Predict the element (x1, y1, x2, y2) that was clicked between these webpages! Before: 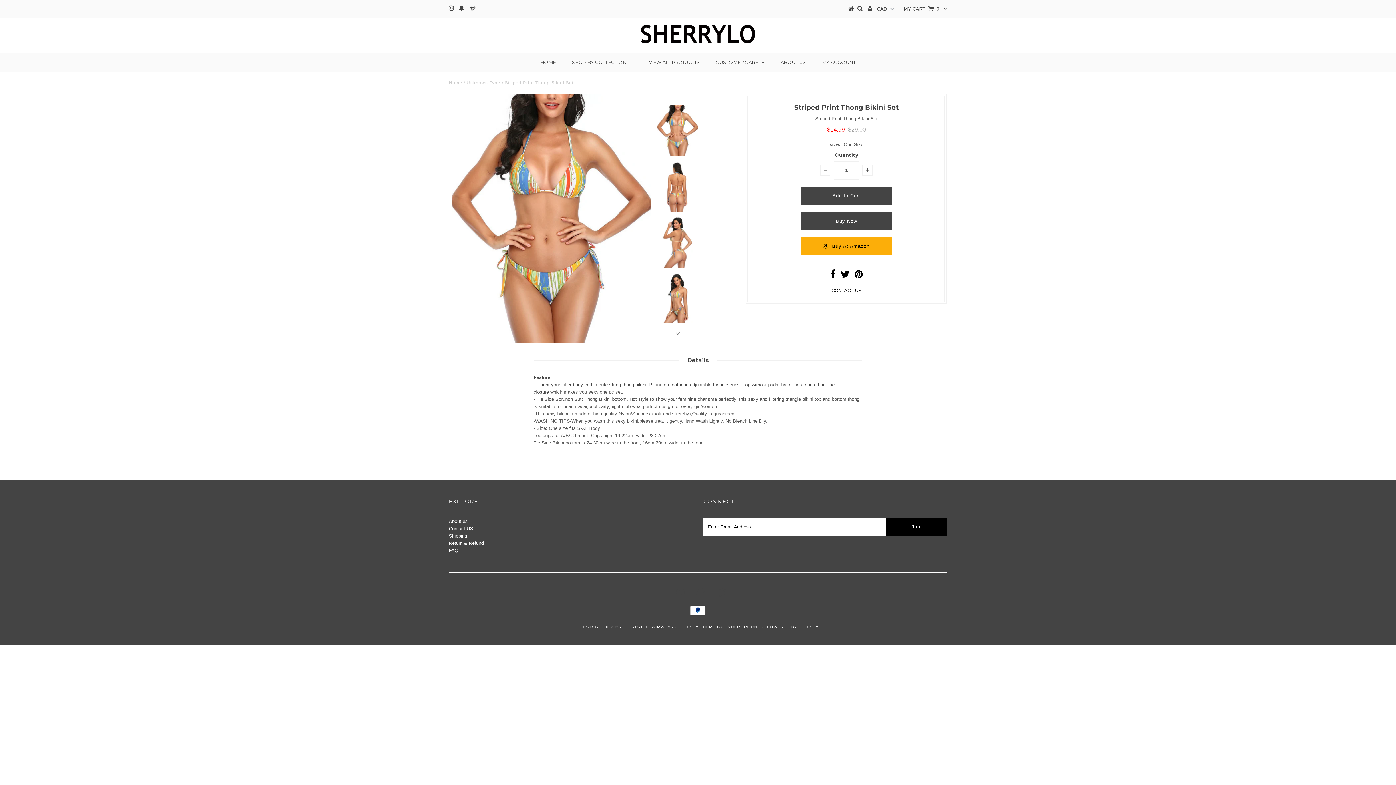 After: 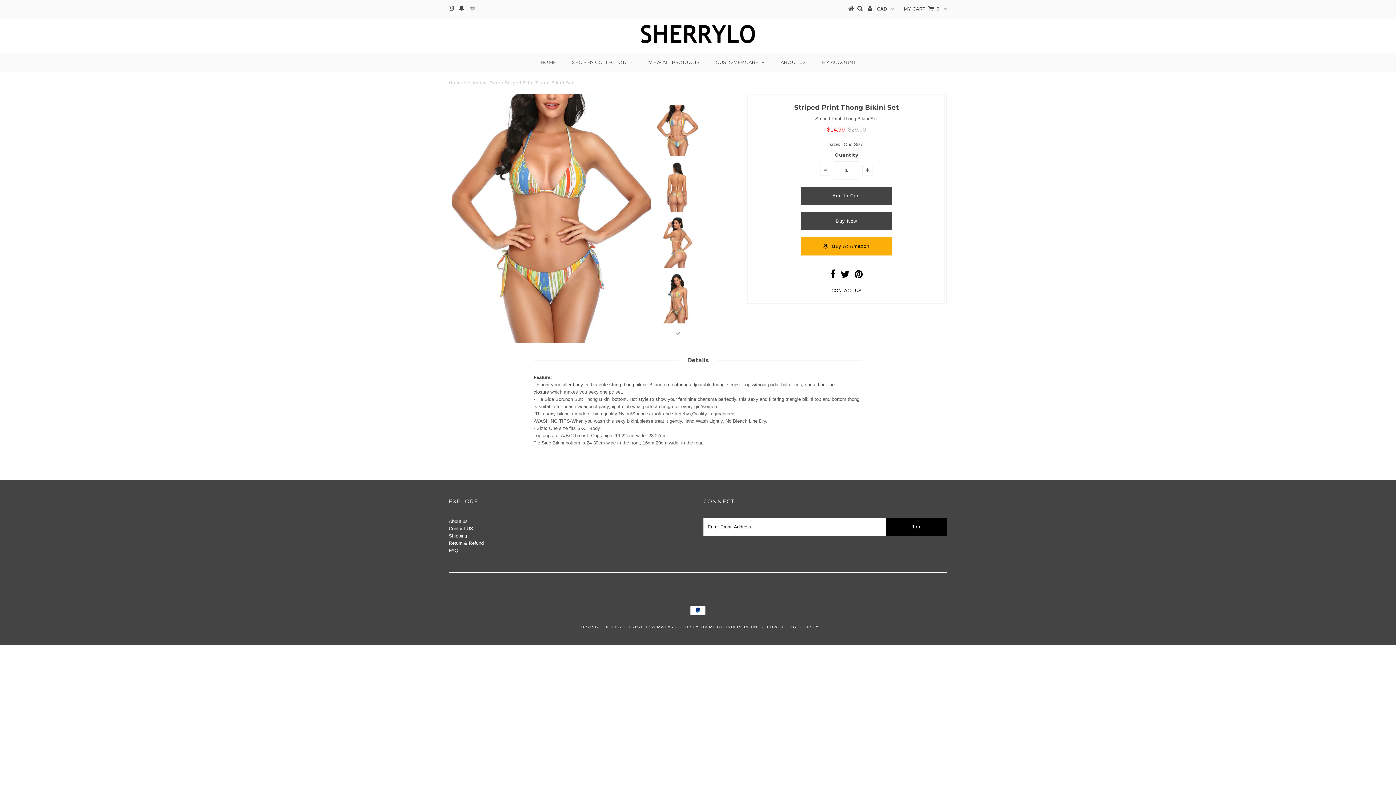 Action: bbox: (469, 5, 475, 11)